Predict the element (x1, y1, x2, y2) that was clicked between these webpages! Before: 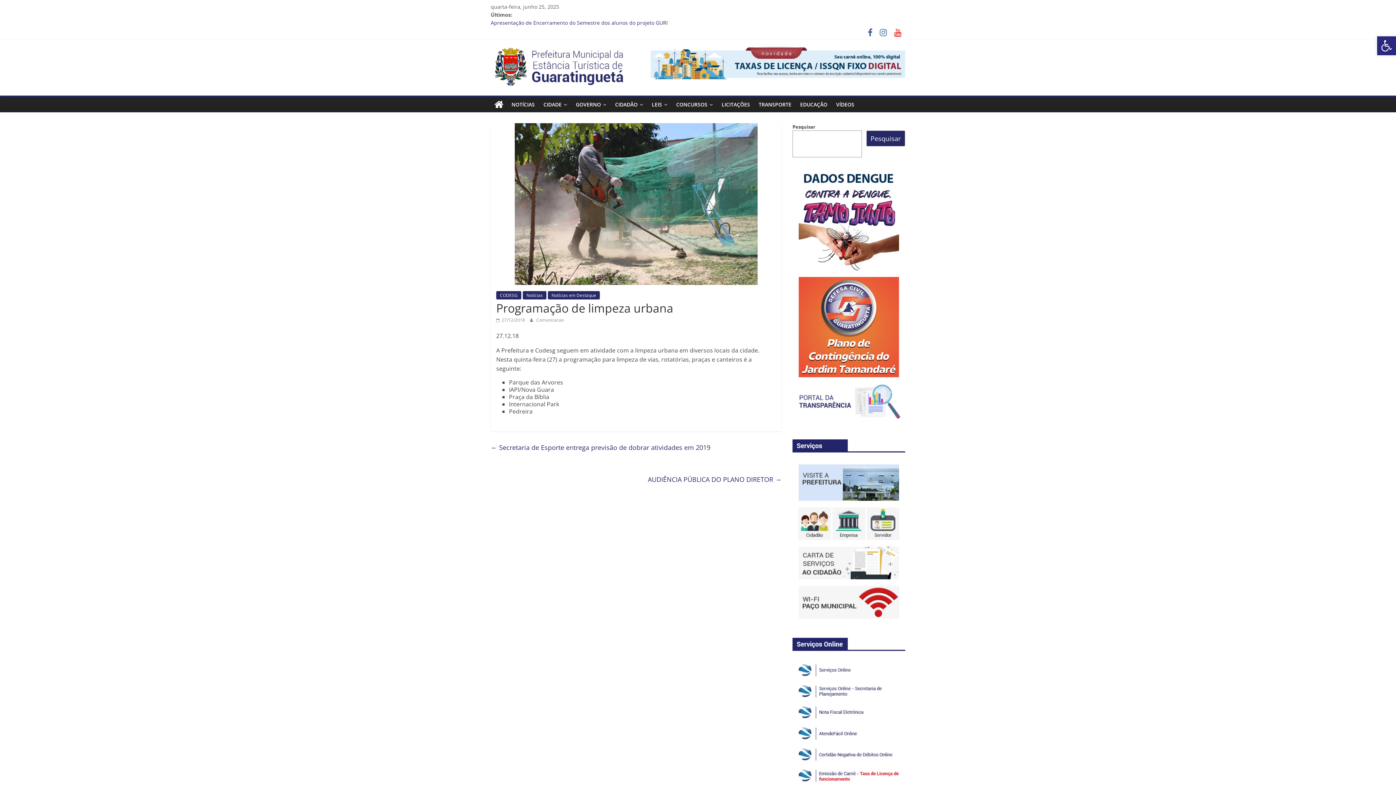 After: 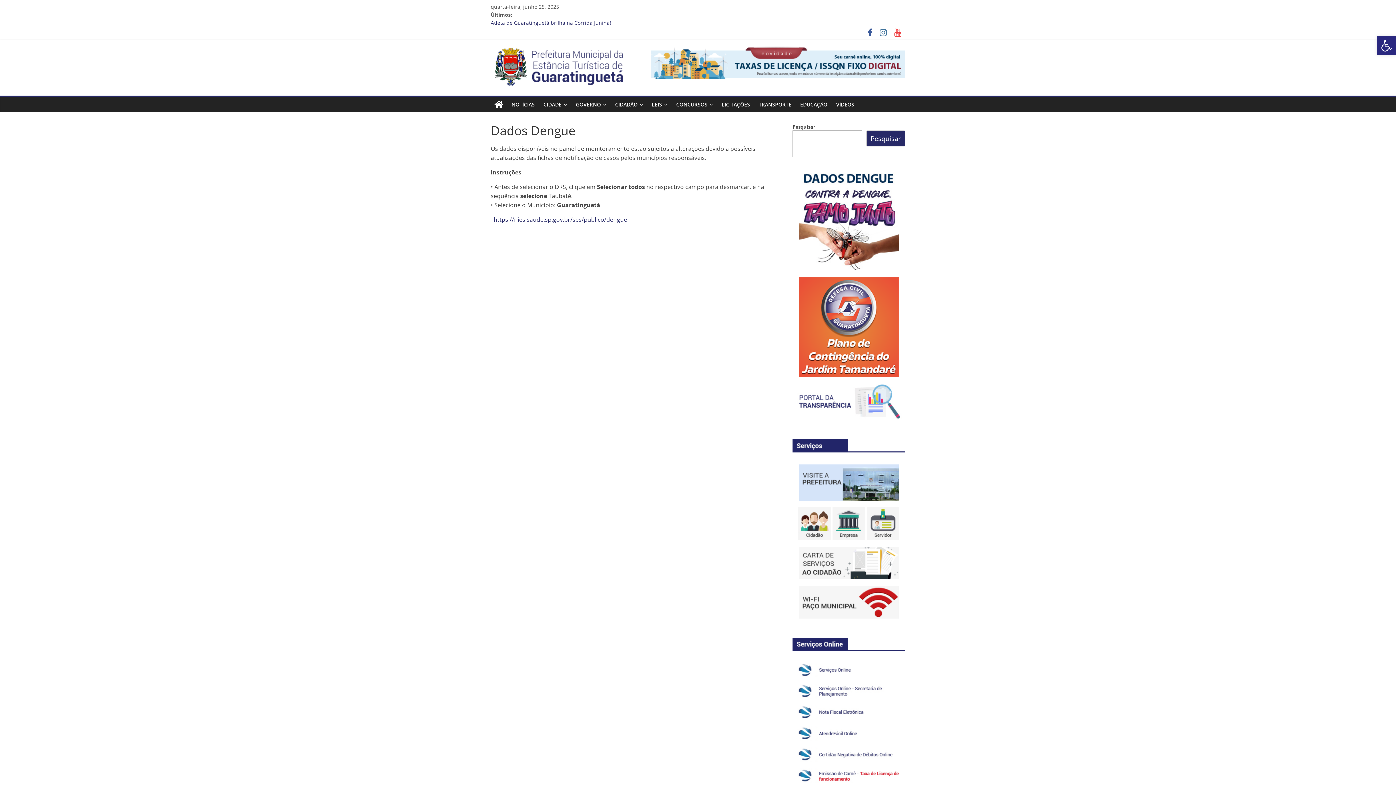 Action: bbox: (798, 170, 899, 177)